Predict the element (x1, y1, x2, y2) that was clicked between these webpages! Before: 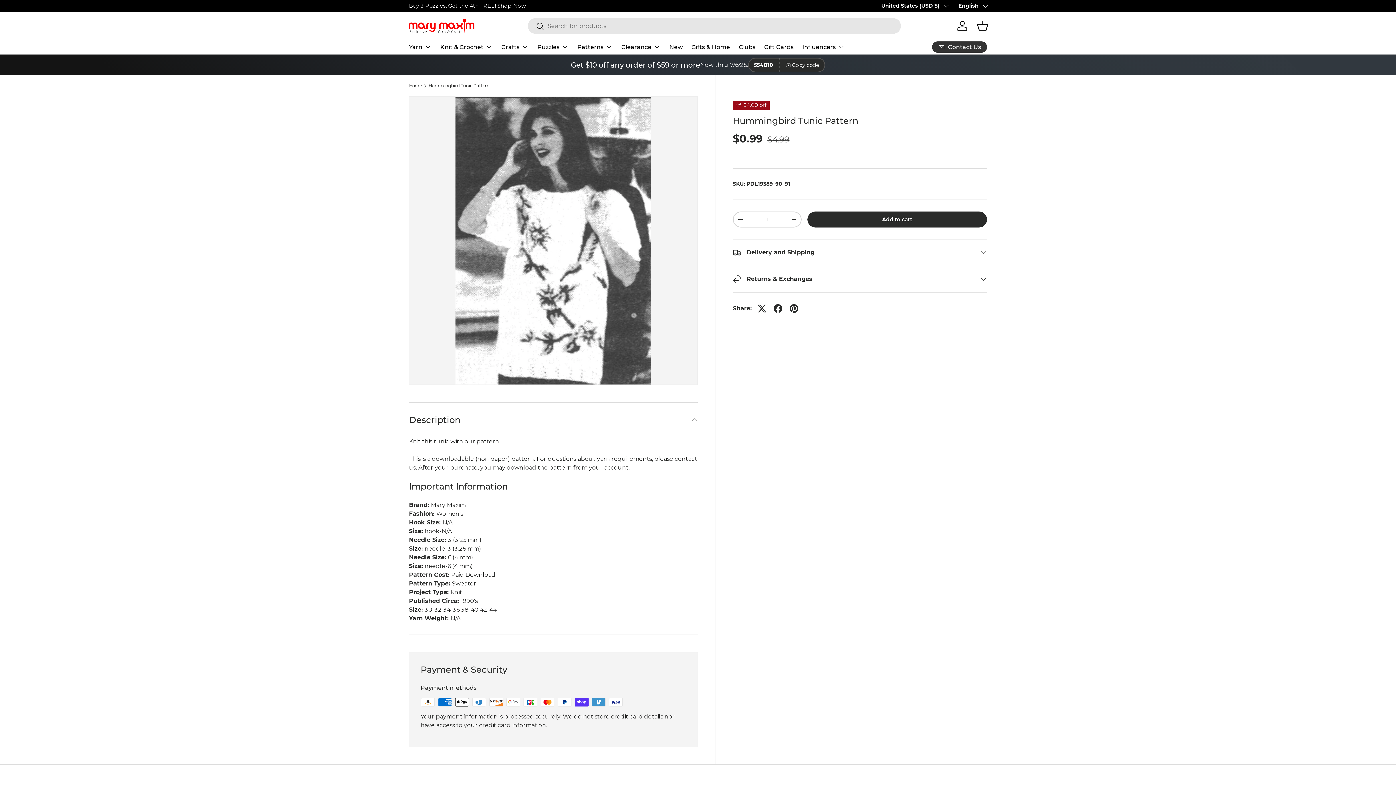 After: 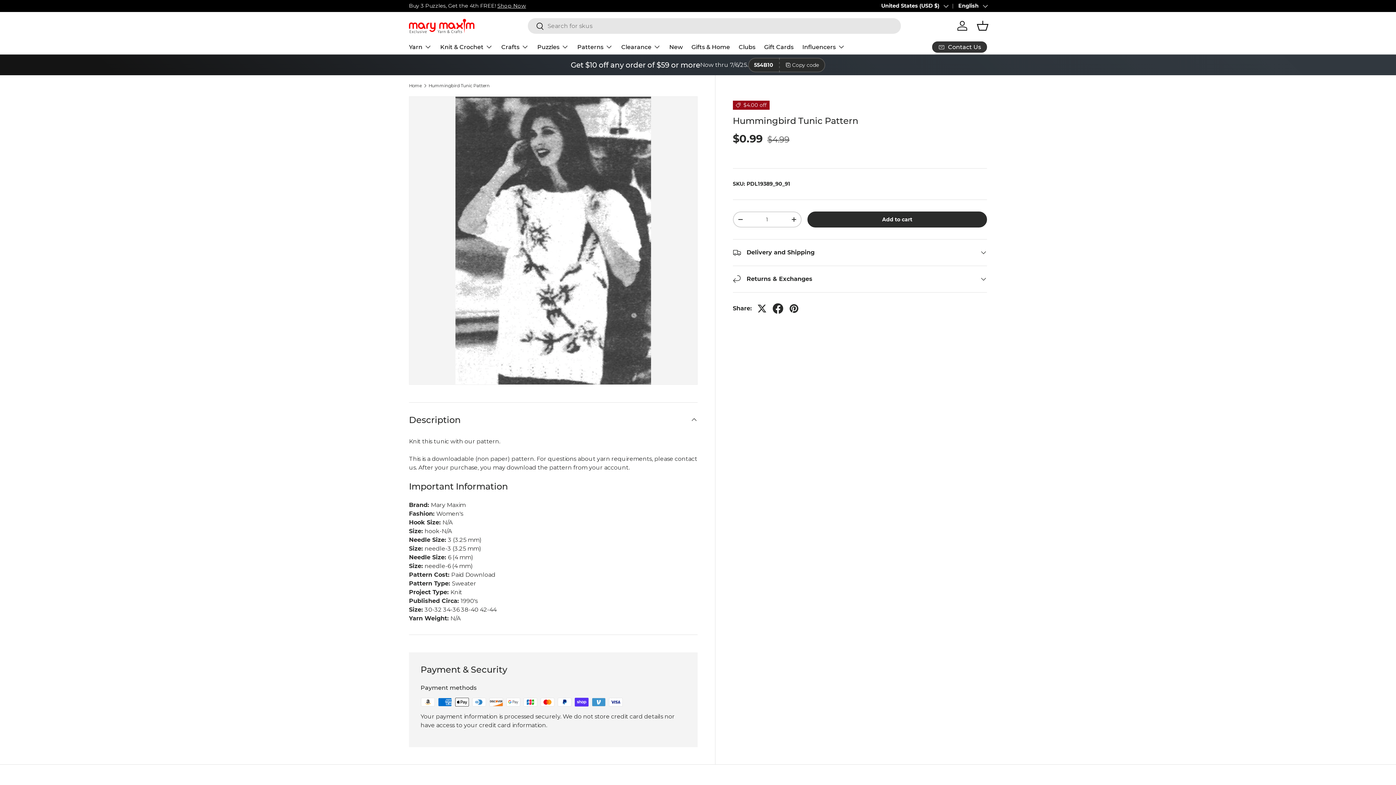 Action: bbox: (770, 300, 786, 316)